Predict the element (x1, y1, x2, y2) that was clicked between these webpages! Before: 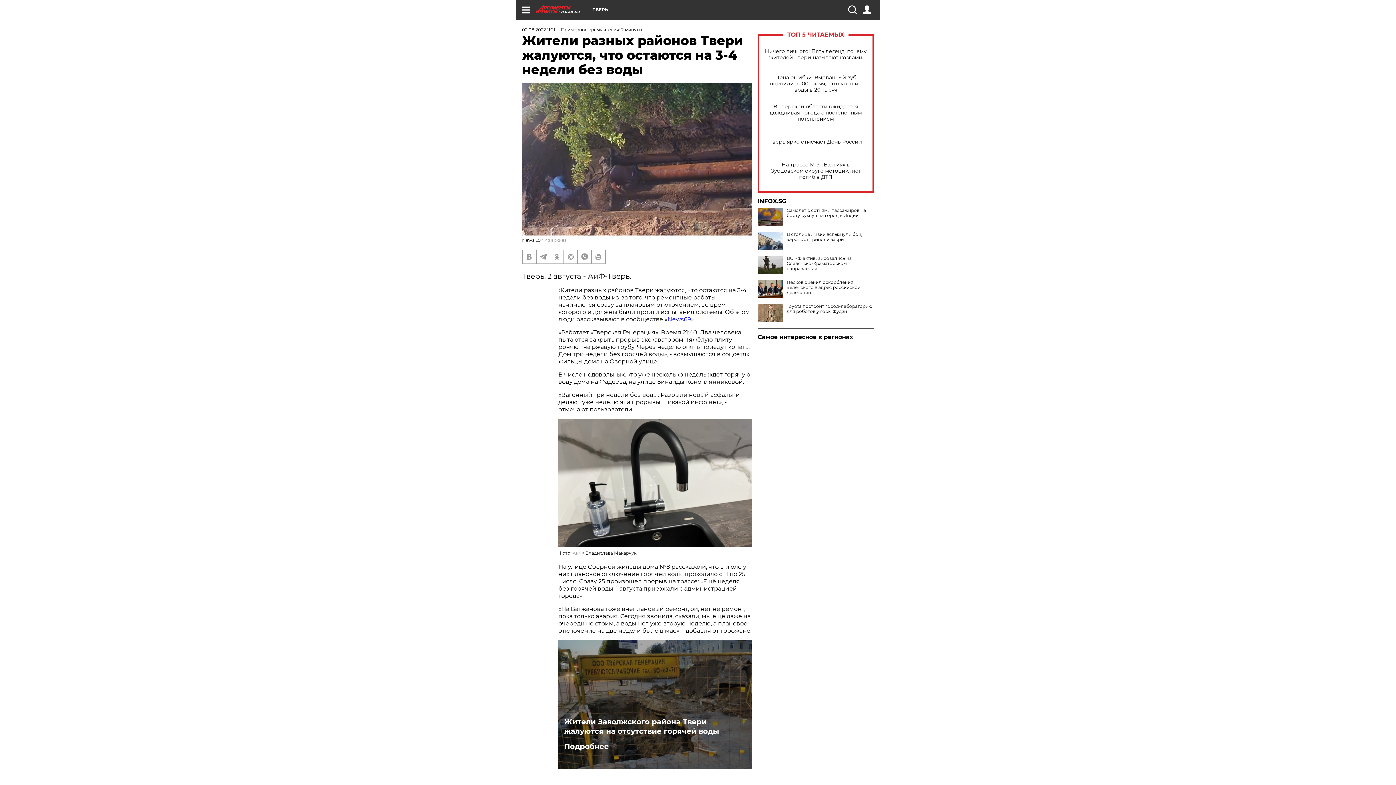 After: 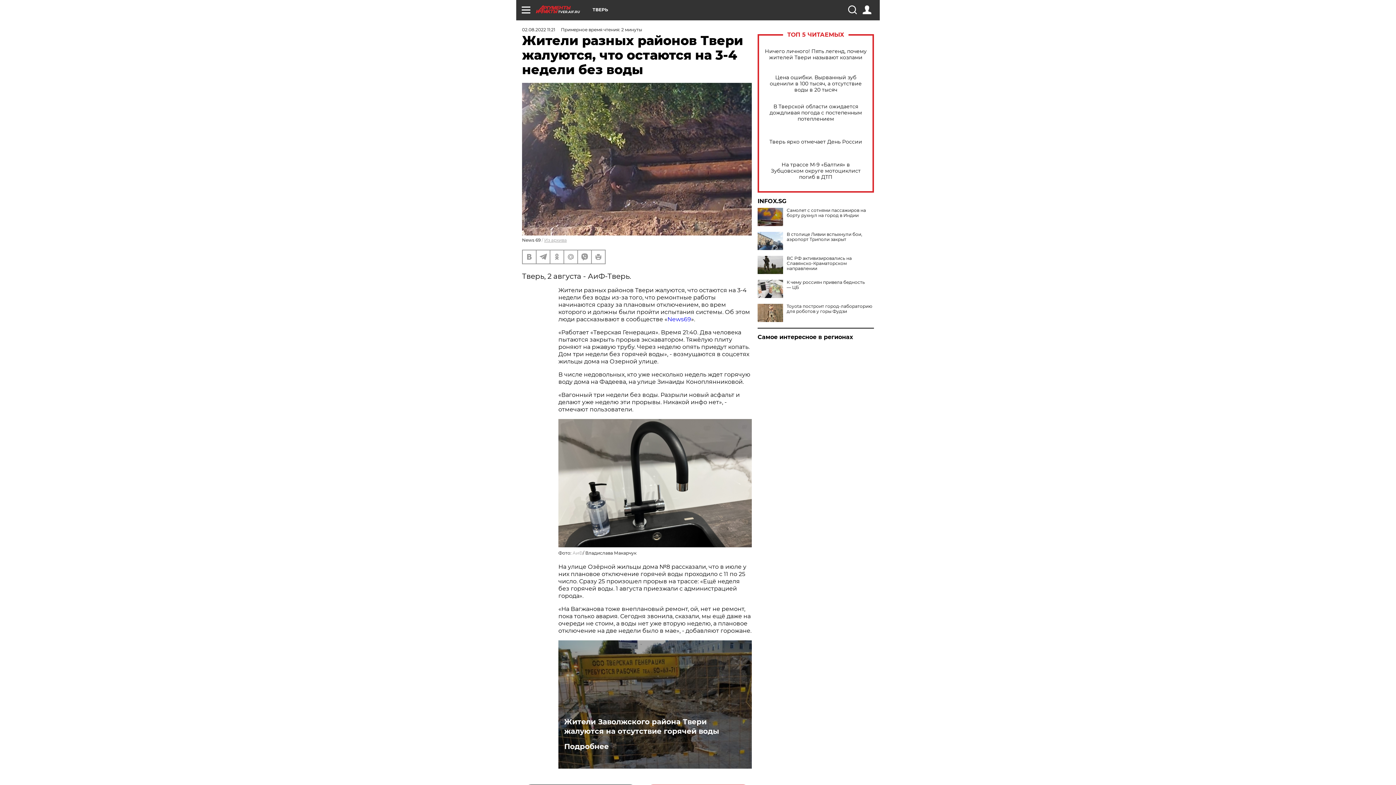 Action: bbox: (757, 280, 783, 298)